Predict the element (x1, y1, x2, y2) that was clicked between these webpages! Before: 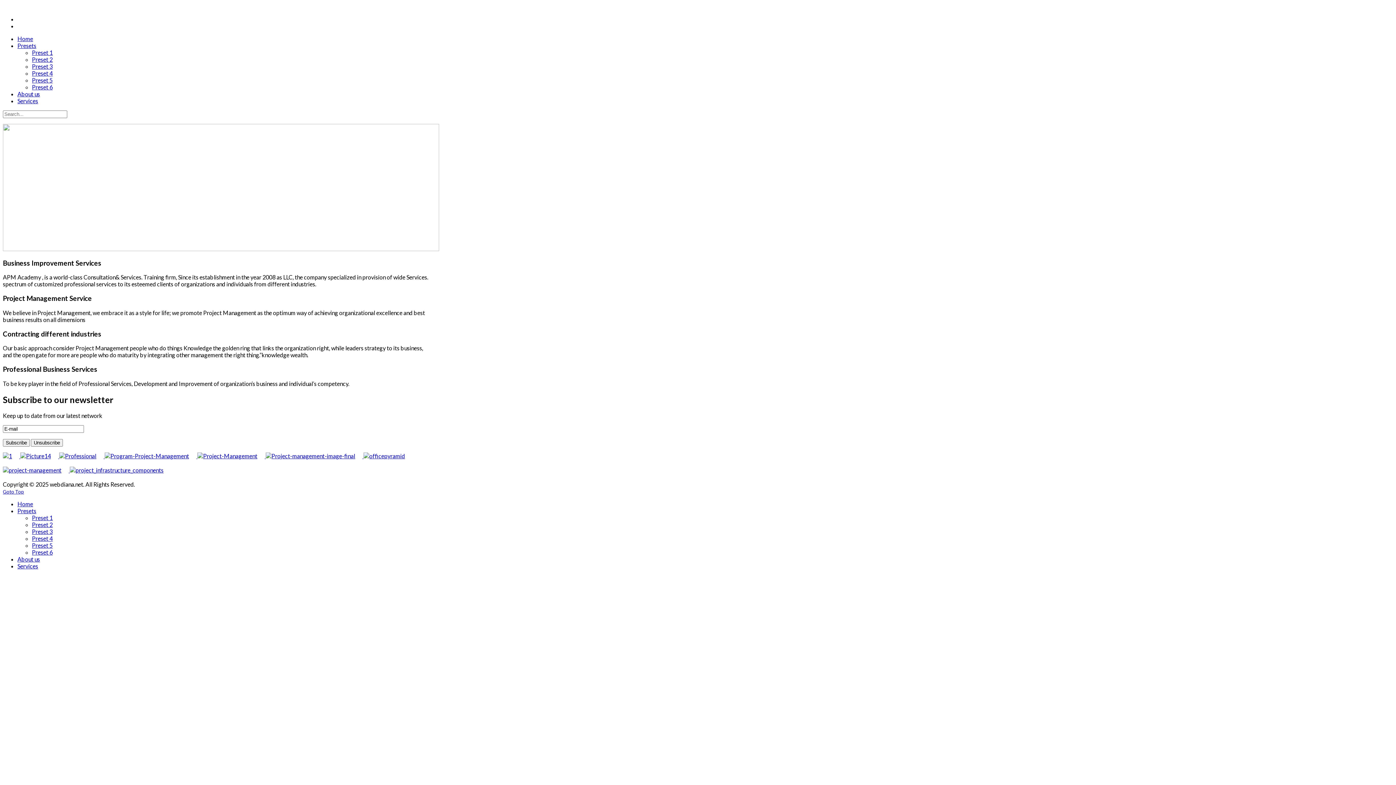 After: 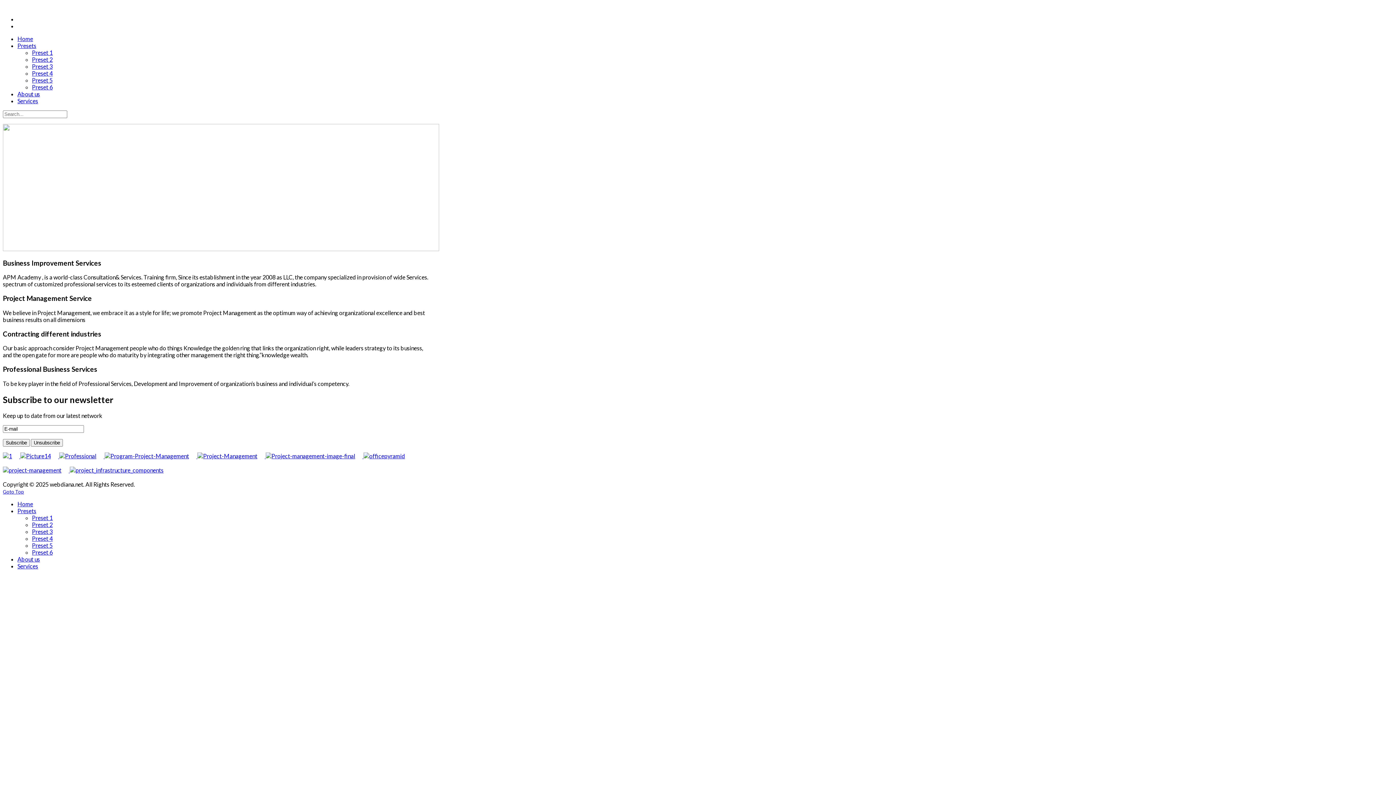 Action: bbox: (32, 528, 52, 535) label: Preset 3